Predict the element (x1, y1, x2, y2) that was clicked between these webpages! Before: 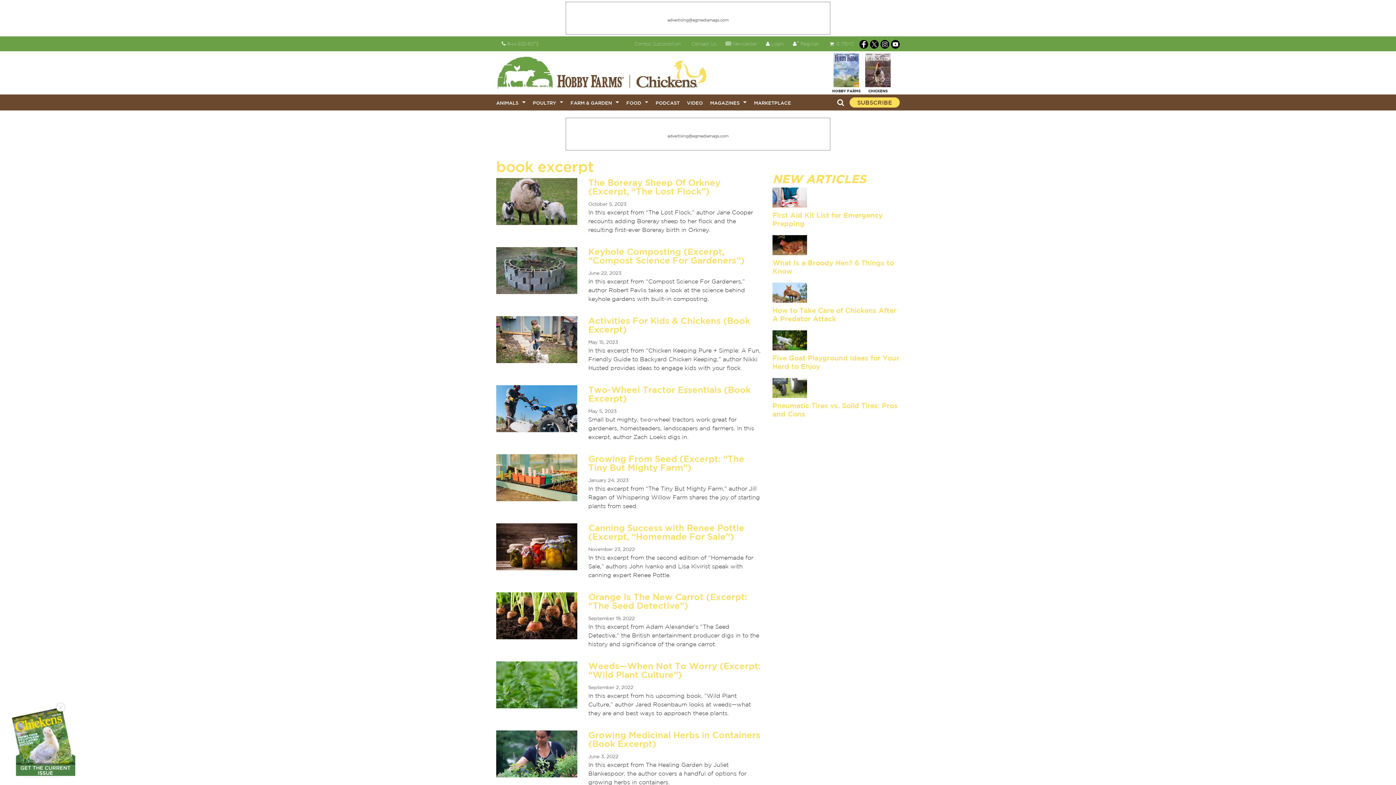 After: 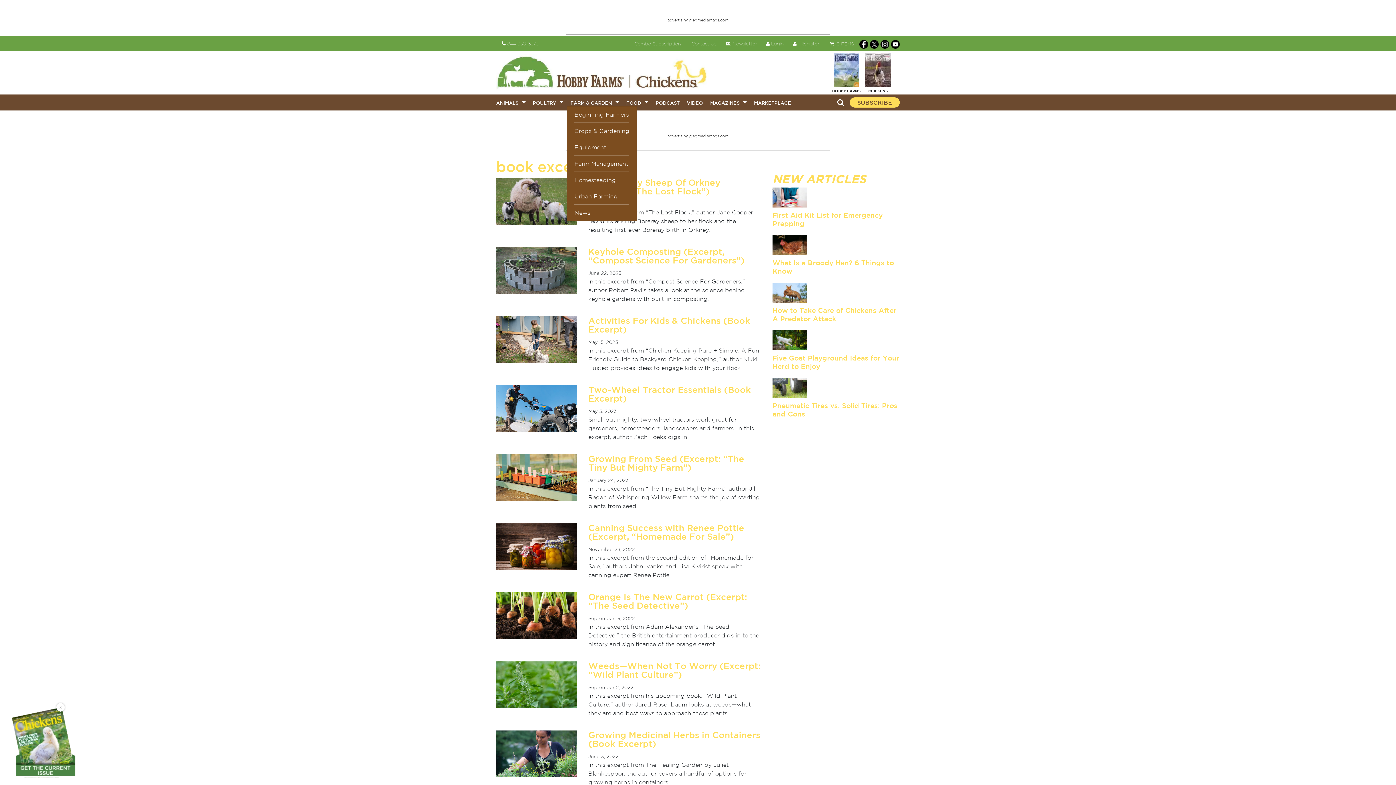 Action: bbox: (613, 98, 619, 106) label: Farm & Garden